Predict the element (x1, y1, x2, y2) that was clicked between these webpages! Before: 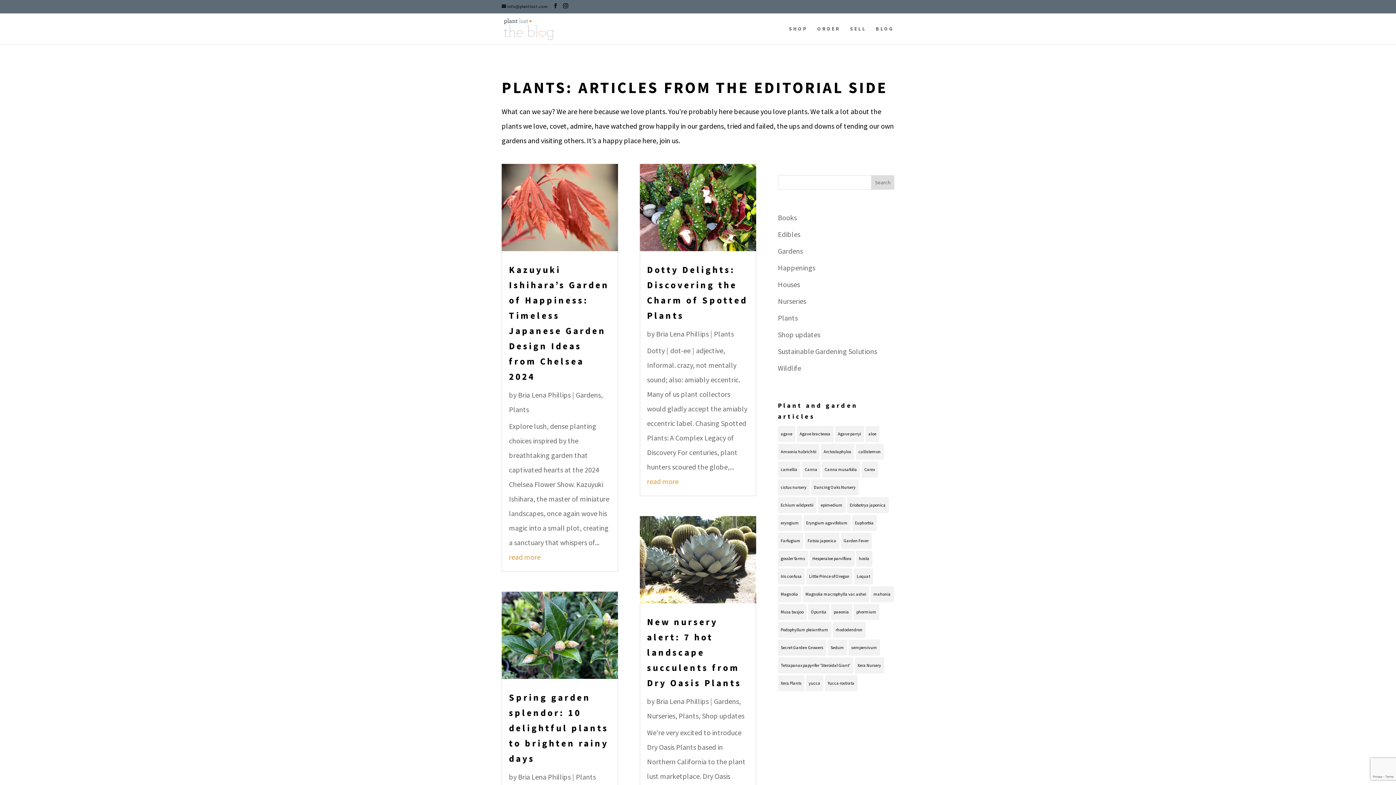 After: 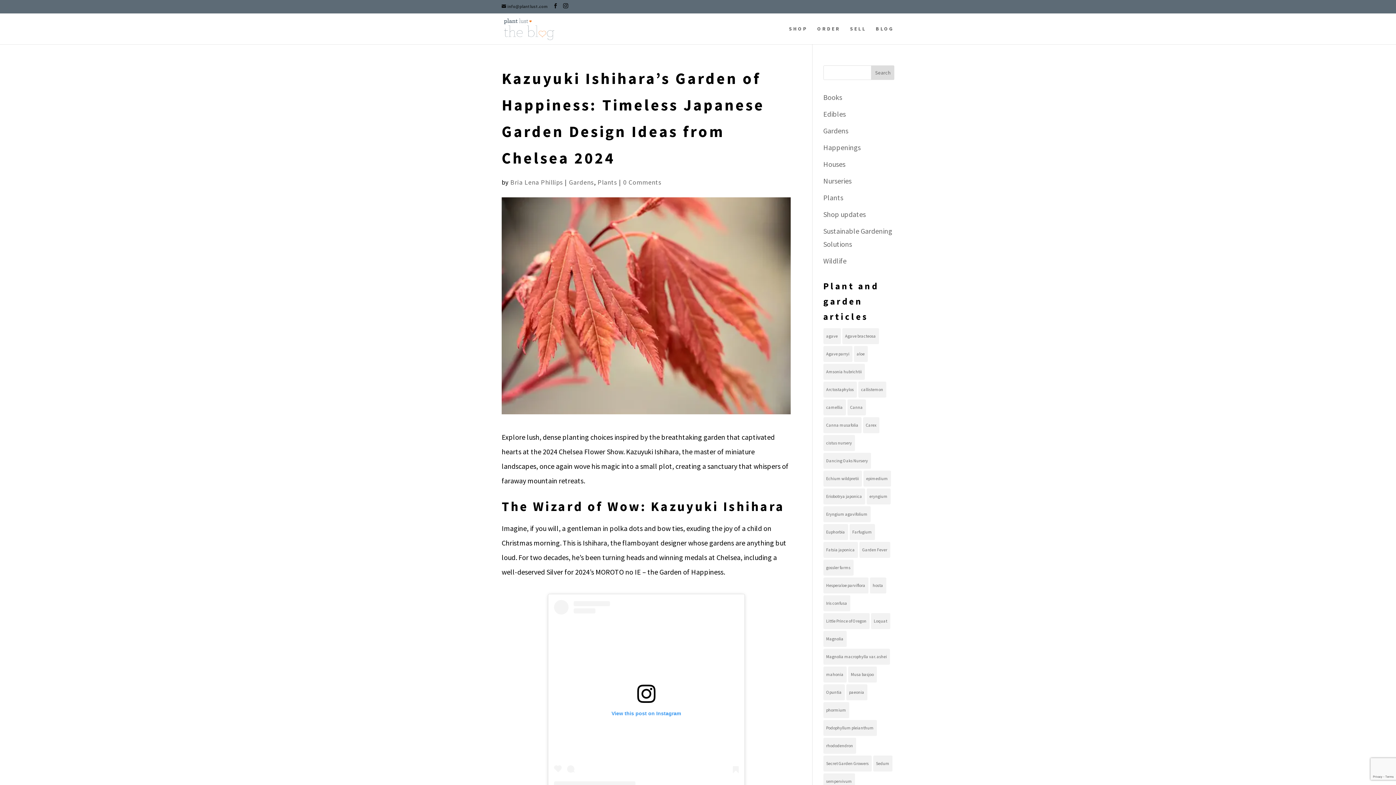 Action: bbox: (501, 164, 618, 251)